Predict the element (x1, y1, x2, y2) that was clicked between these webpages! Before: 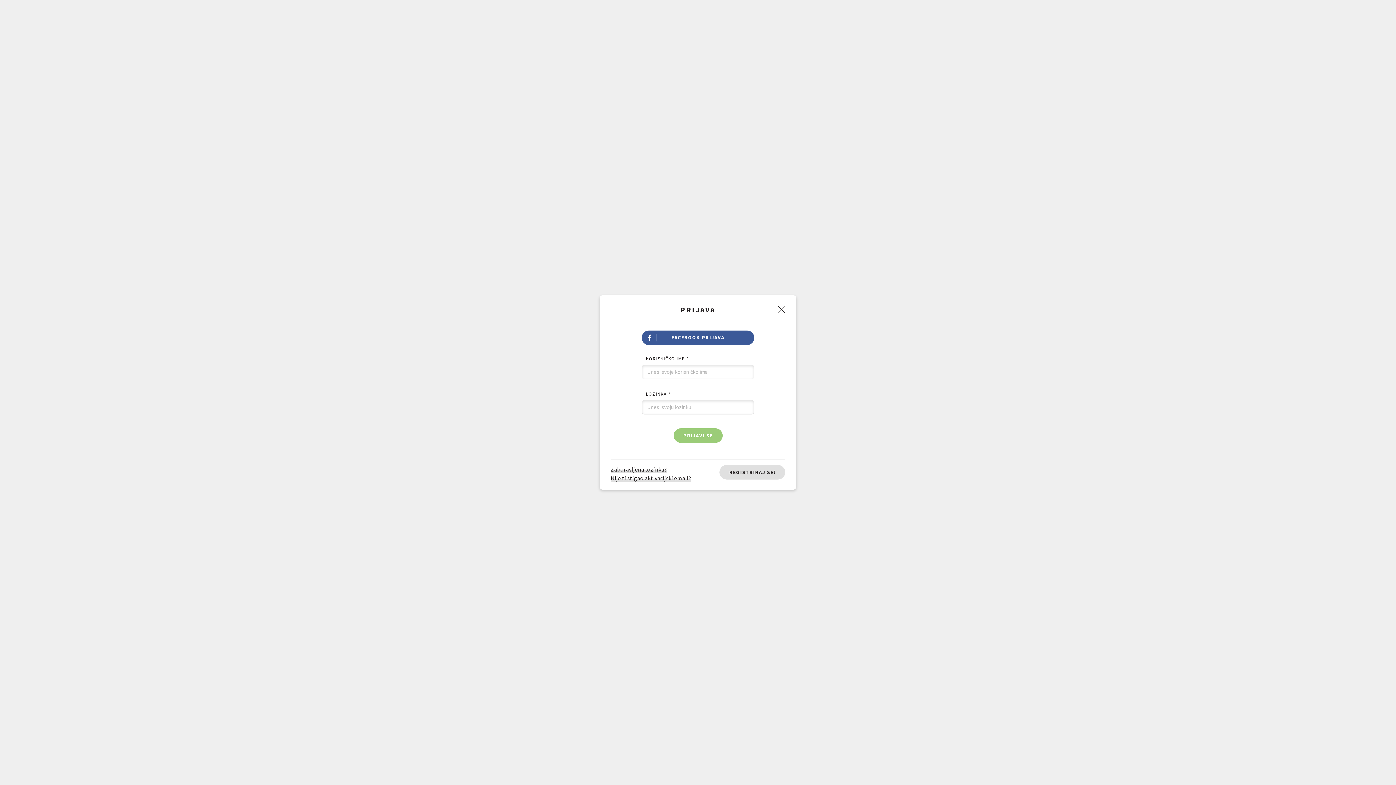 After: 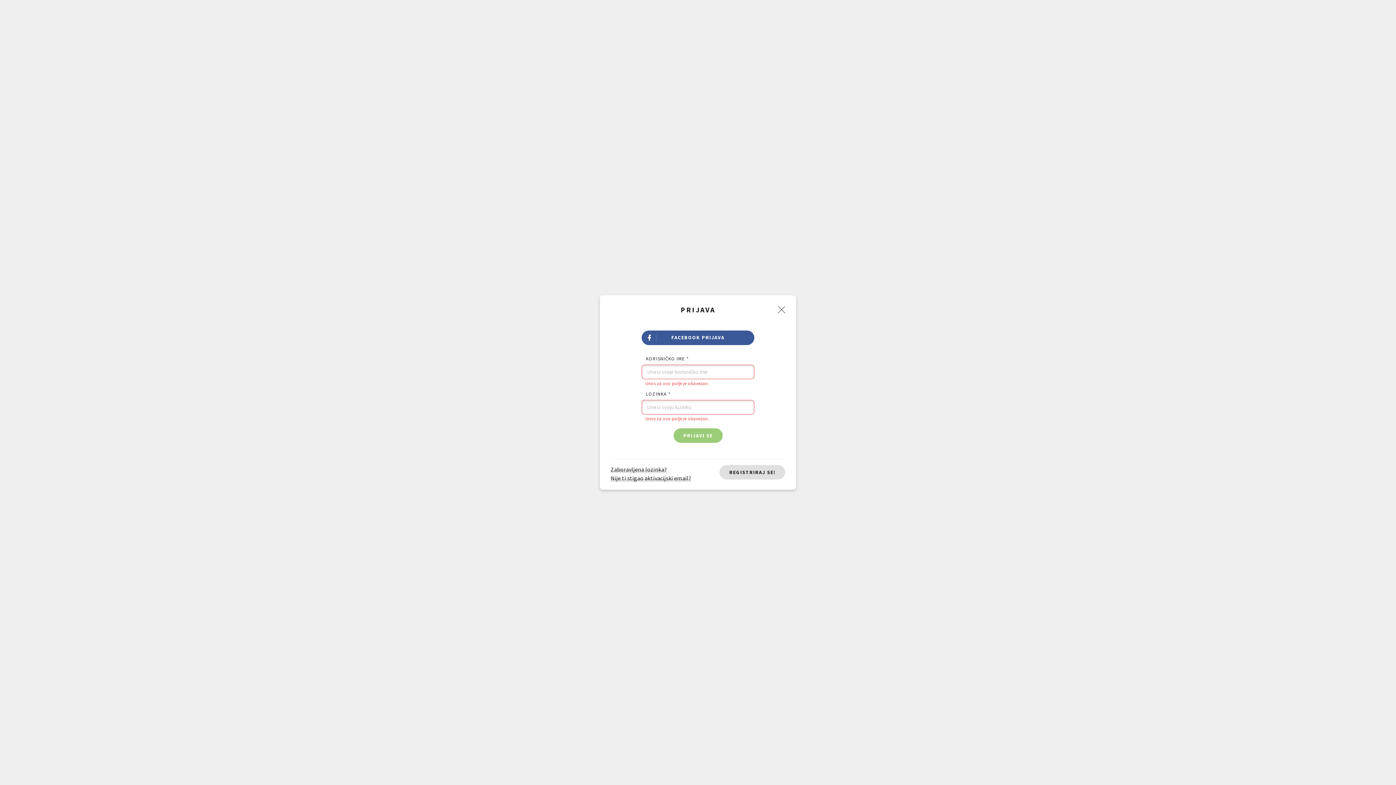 Action: bbox: (673, 428, 722, 443) label: PRIJAVI SE